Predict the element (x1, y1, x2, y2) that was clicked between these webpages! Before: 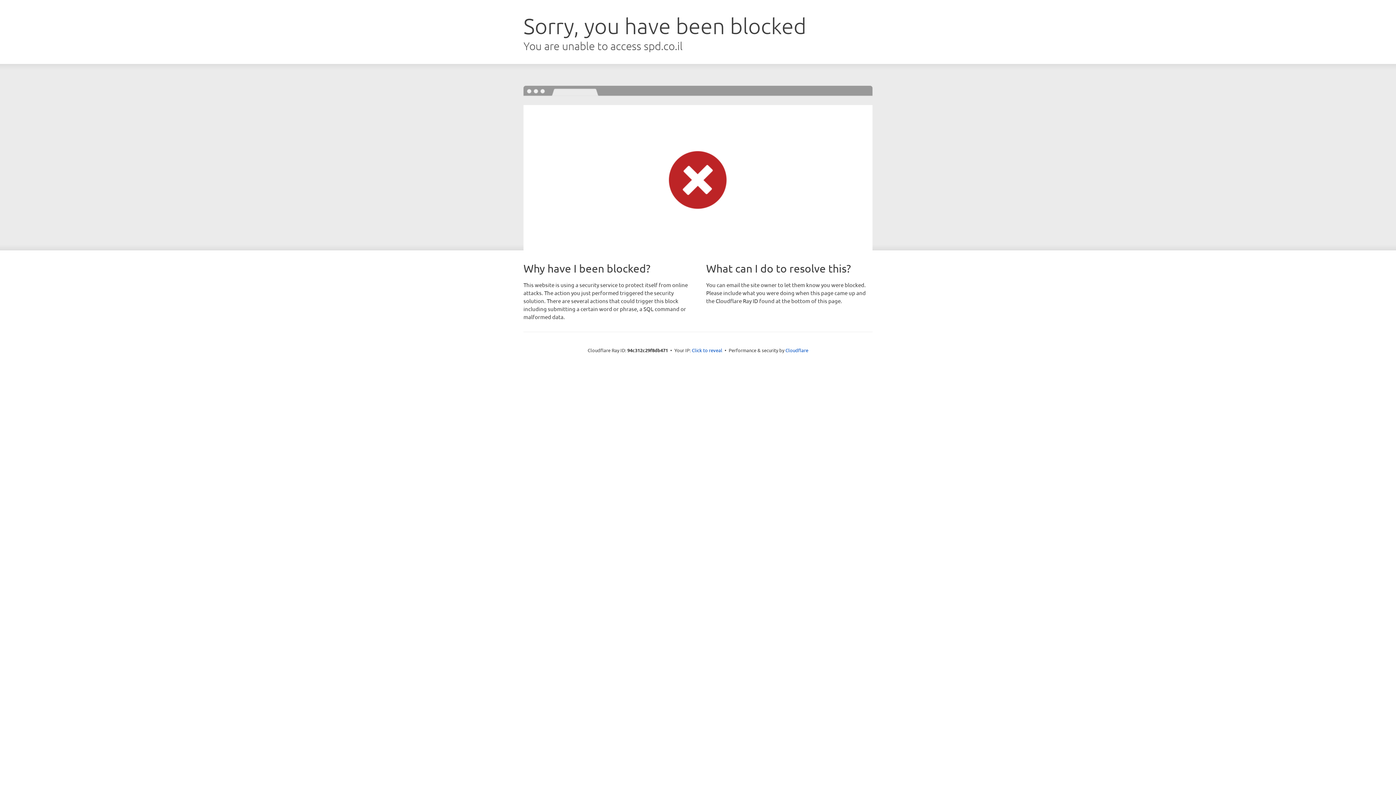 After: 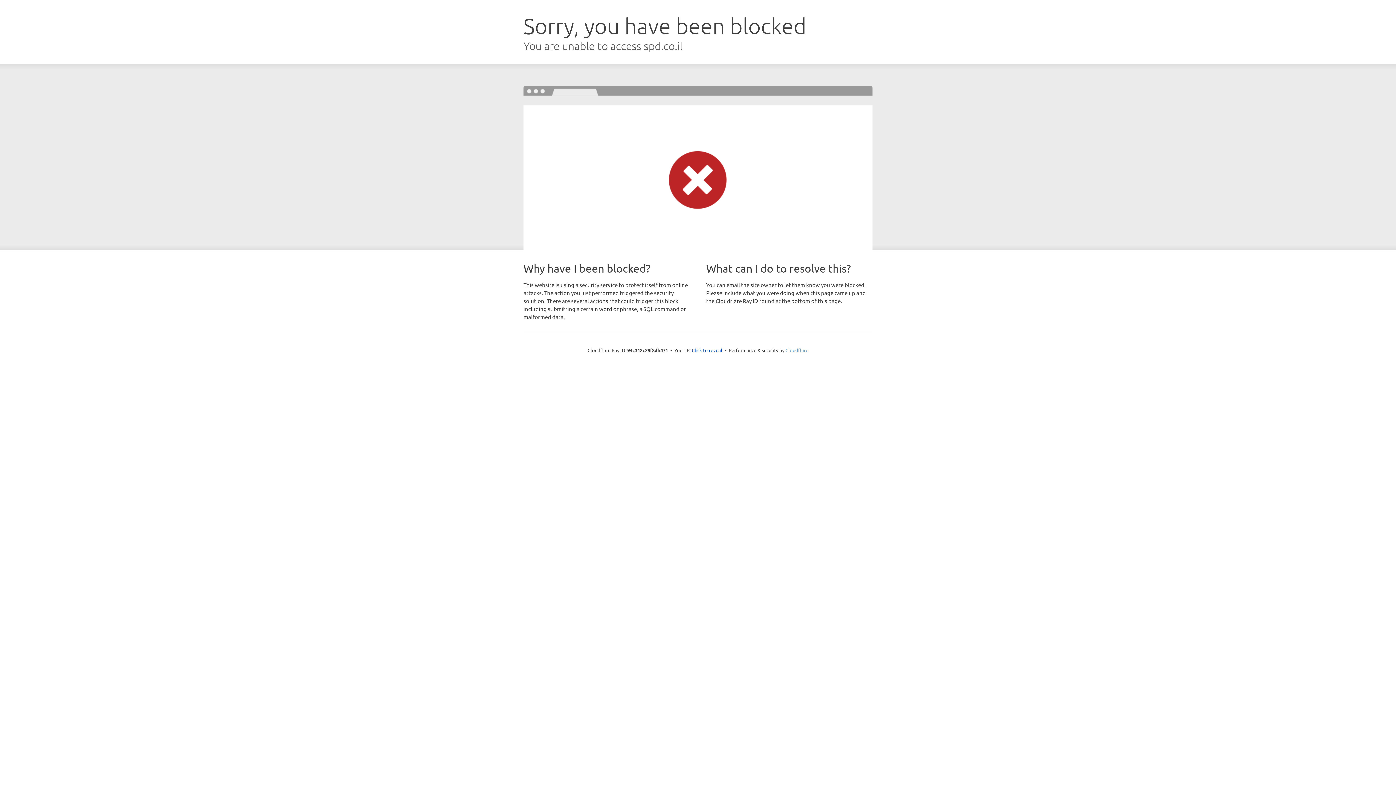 Action: label: Cloudflare bbox: (785, 347, 808, 353)